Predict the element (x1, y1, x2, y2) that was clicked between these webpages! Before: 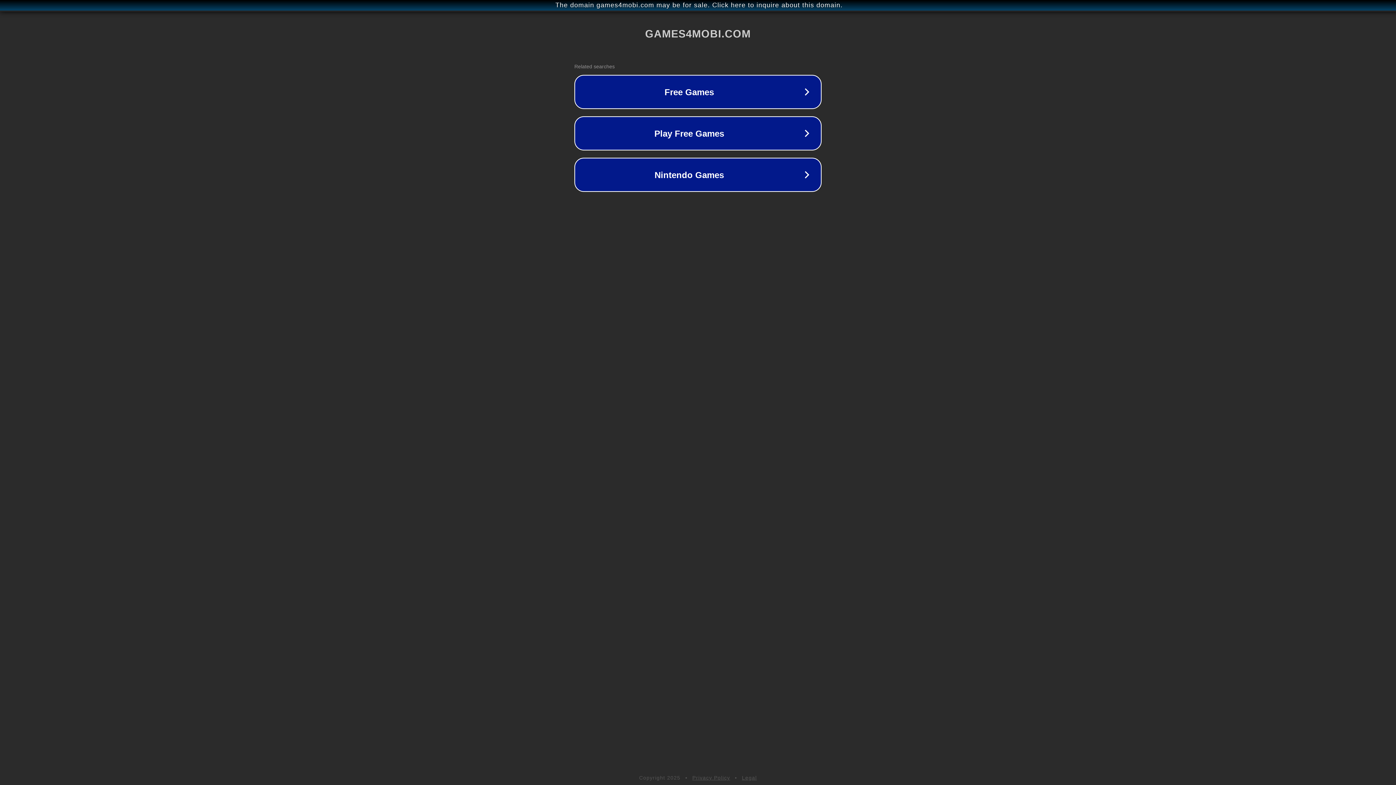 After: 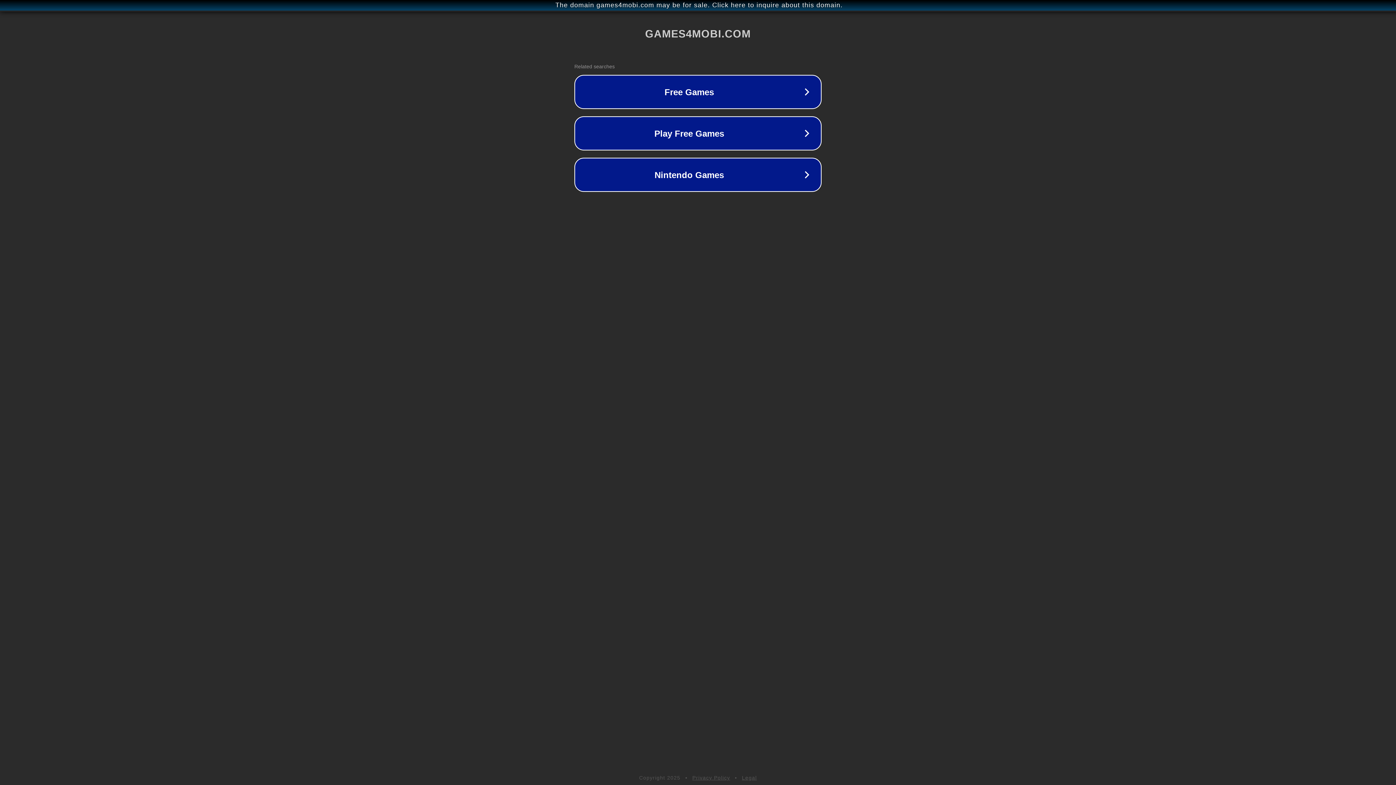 Action: label: Legal bbox: (742, 775, 757, 781)